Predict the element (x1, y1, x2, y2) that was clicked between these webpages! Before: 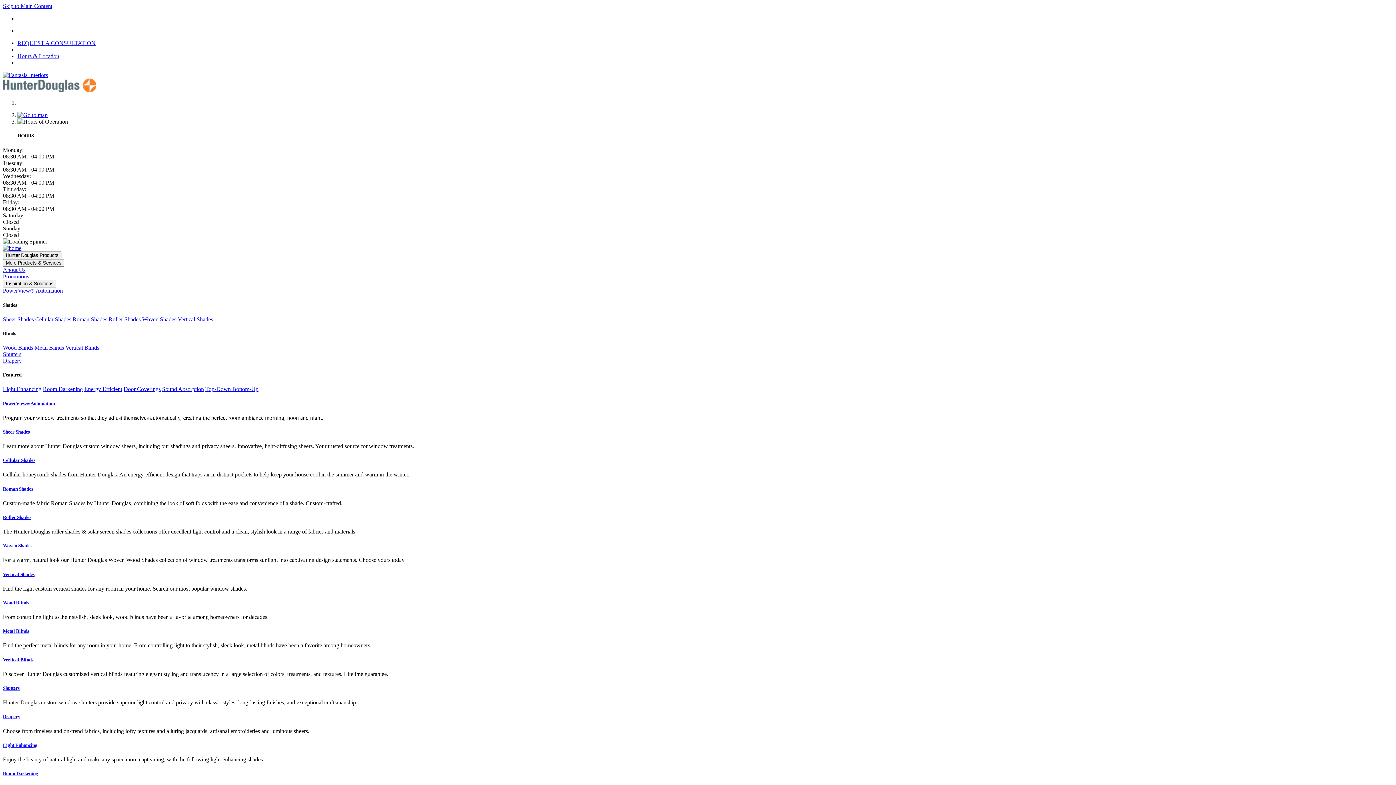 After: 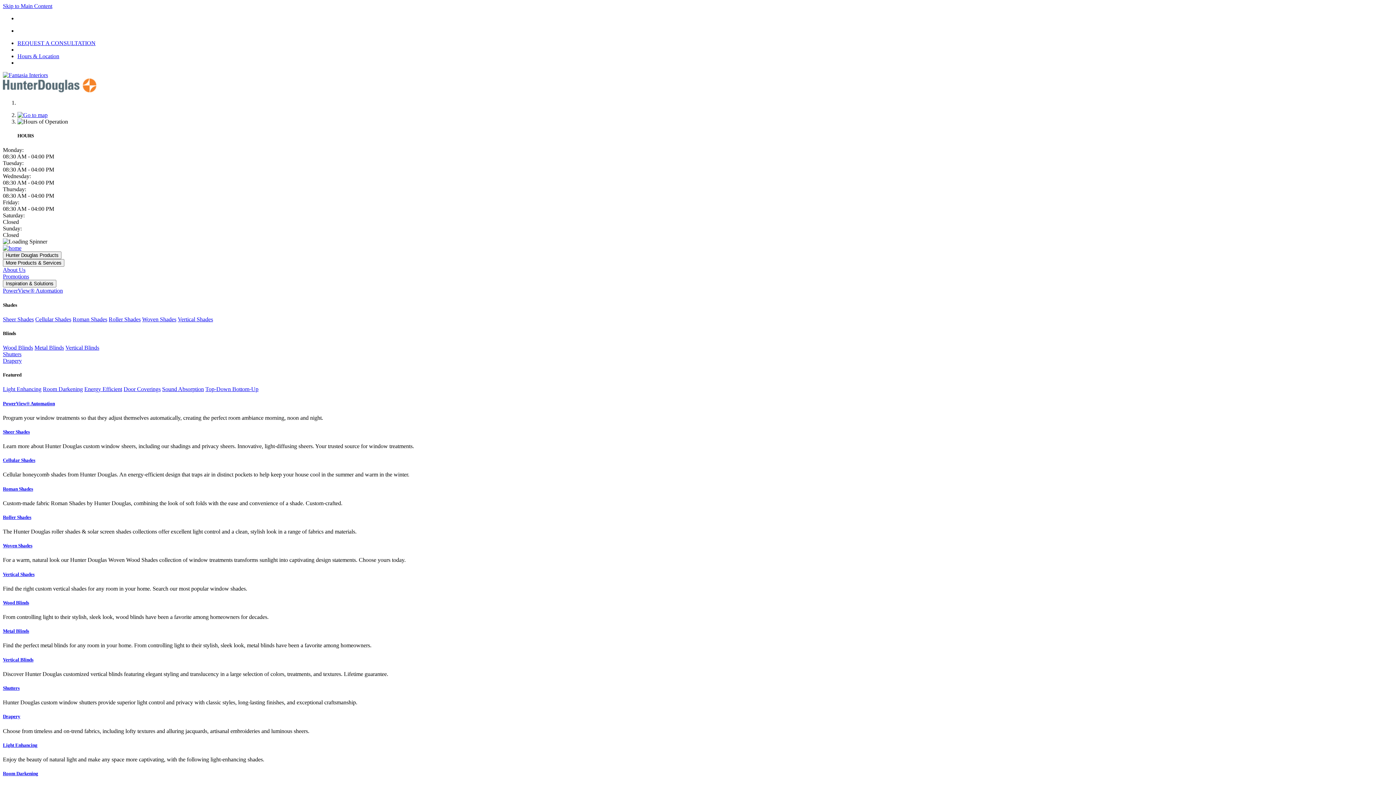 Action: label: Promotions bbox: (2, 273, 29, 279)